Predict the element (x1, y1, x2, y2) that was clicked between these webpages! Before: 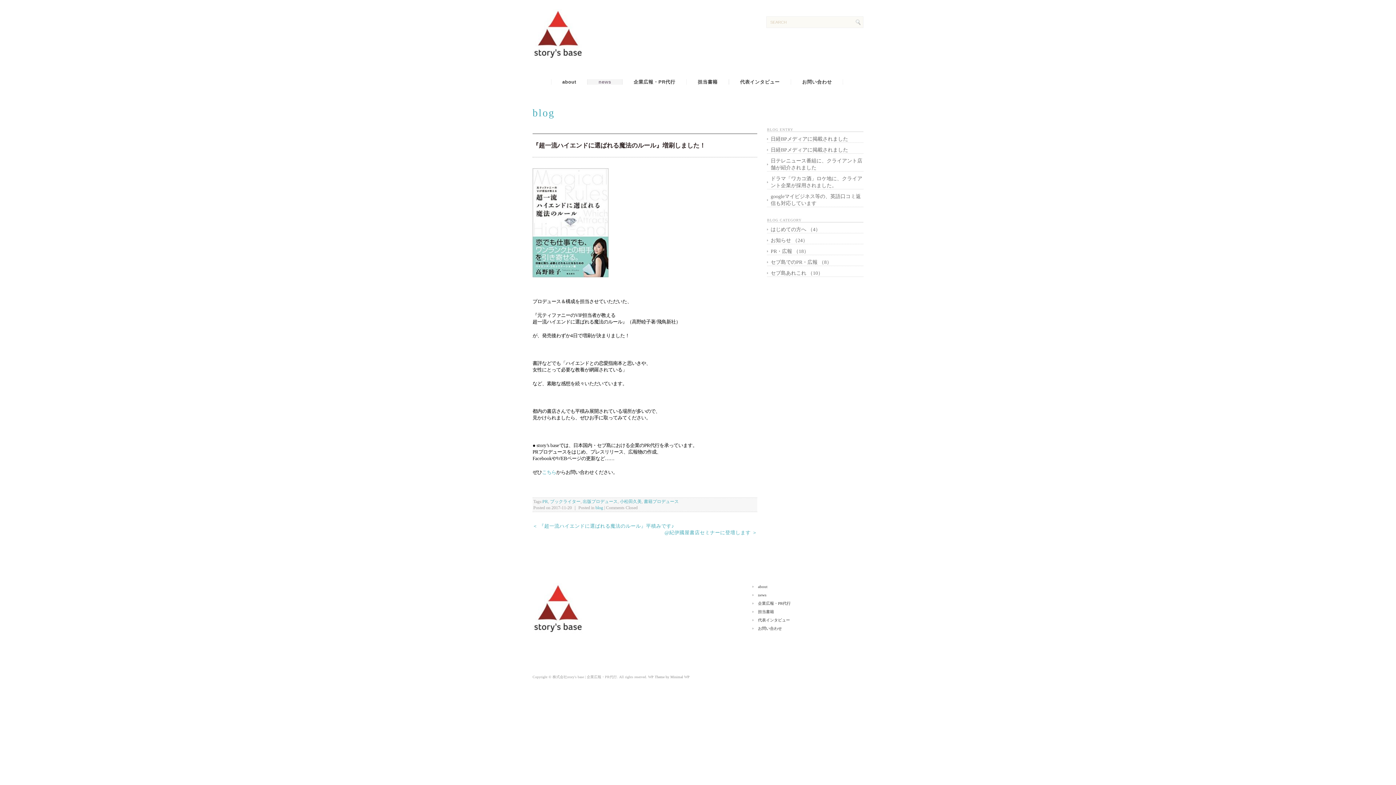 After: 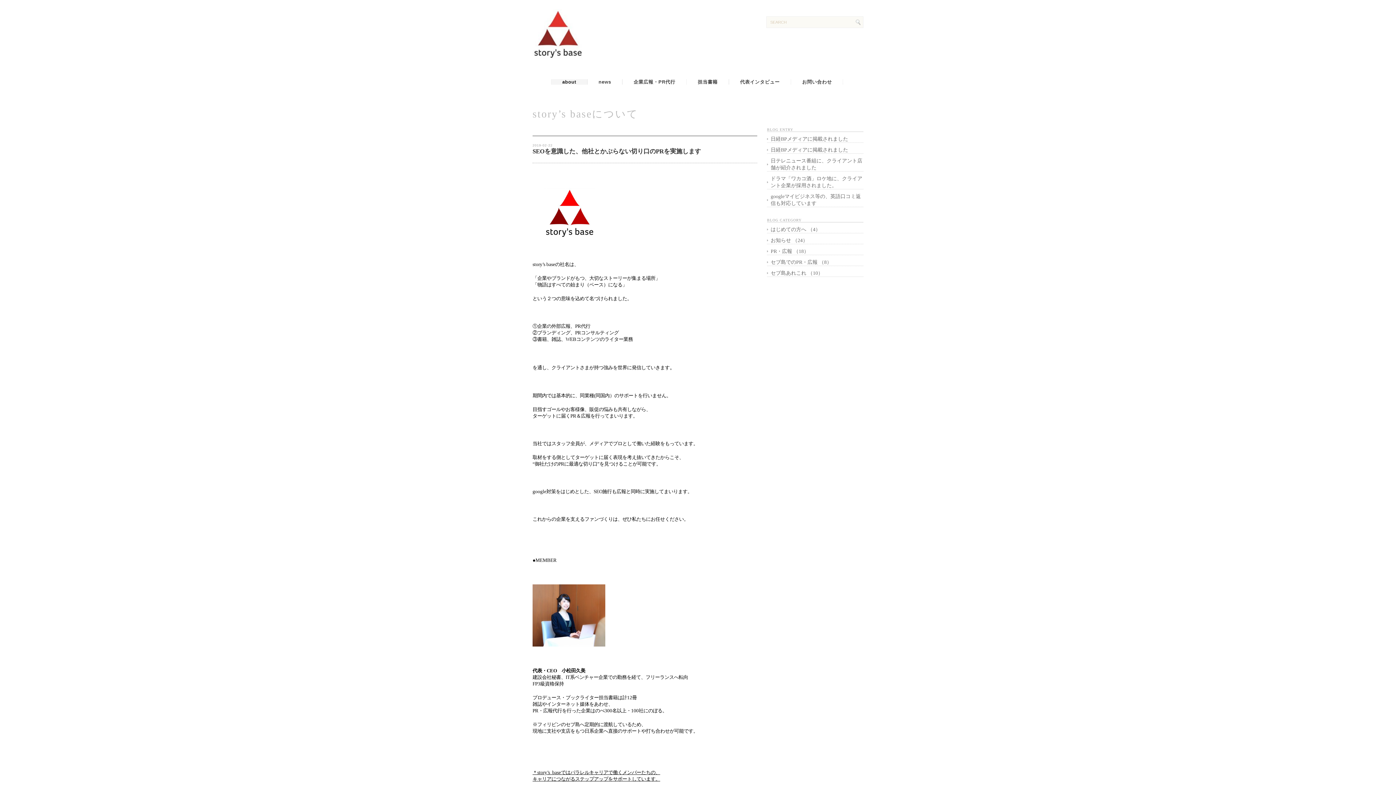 Action: bbox: (752, 583, 794, 590) label: about